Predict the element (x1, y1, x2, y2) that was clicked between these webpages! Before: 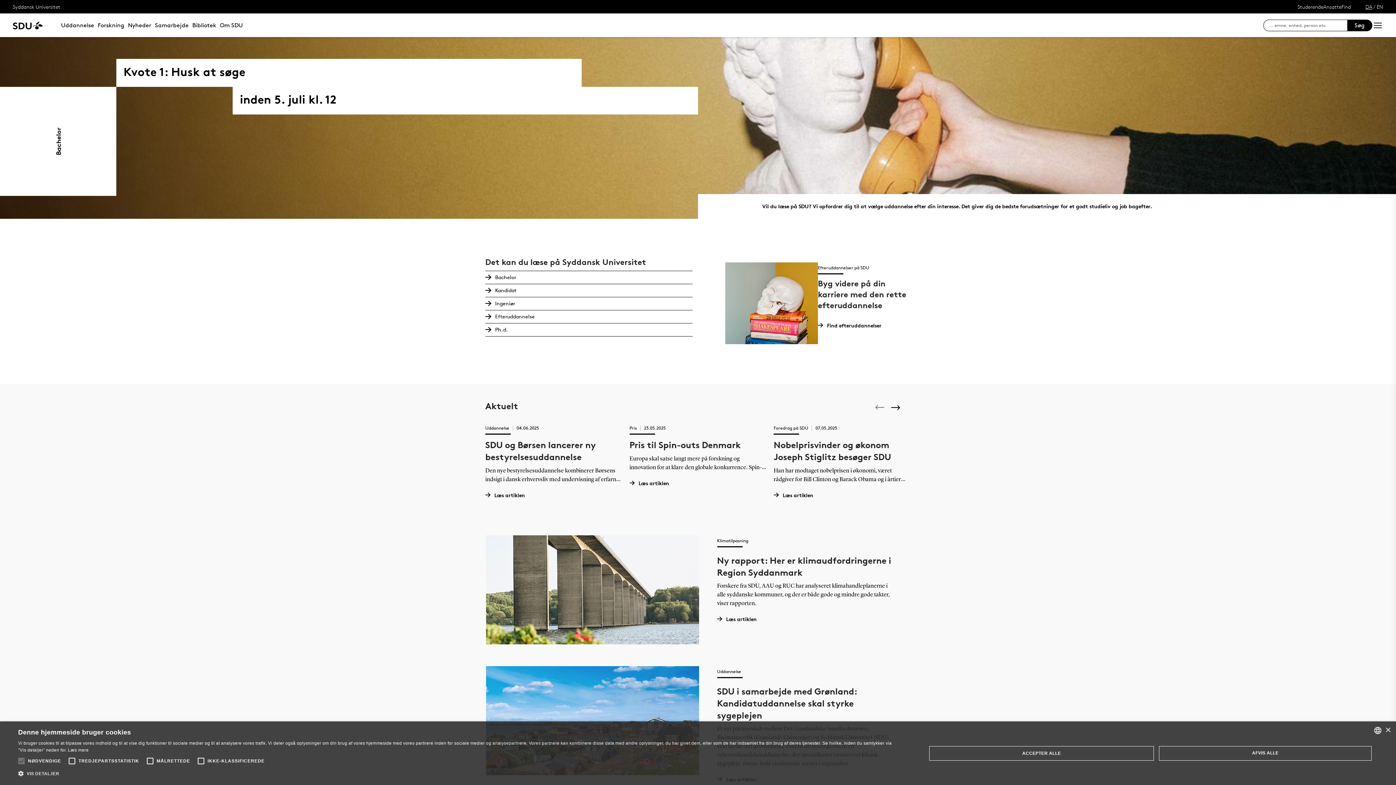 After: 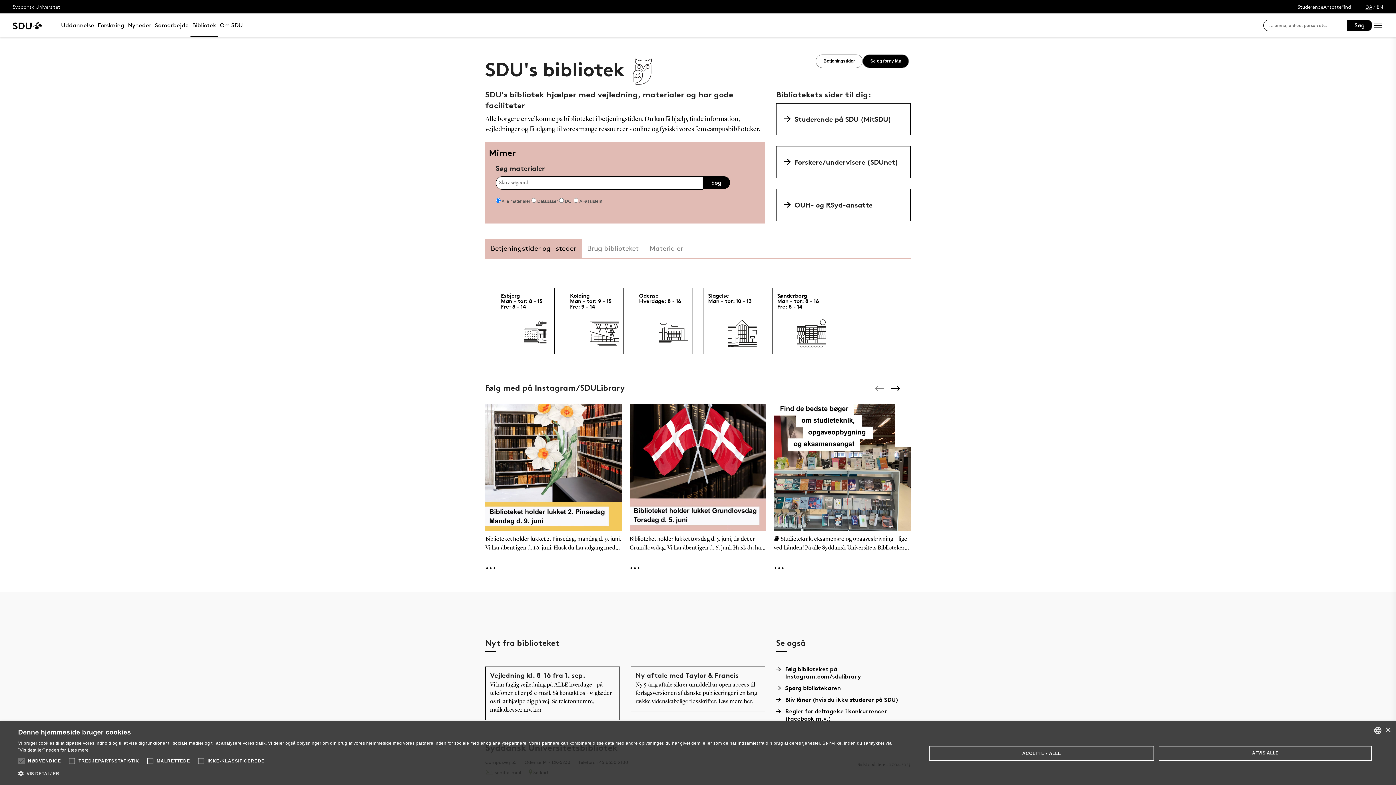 Action: bbox: (190, 13, 218, 37) label: Bibliotek